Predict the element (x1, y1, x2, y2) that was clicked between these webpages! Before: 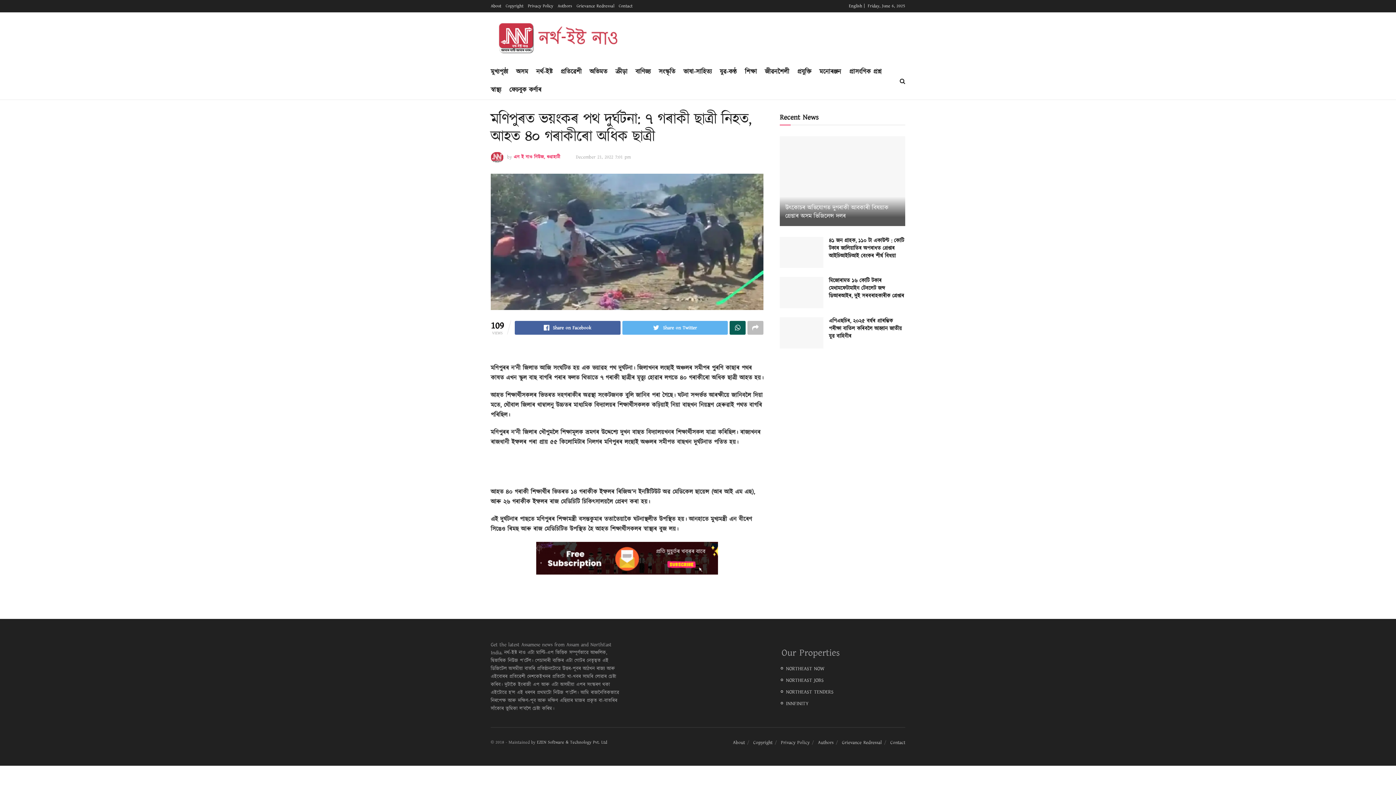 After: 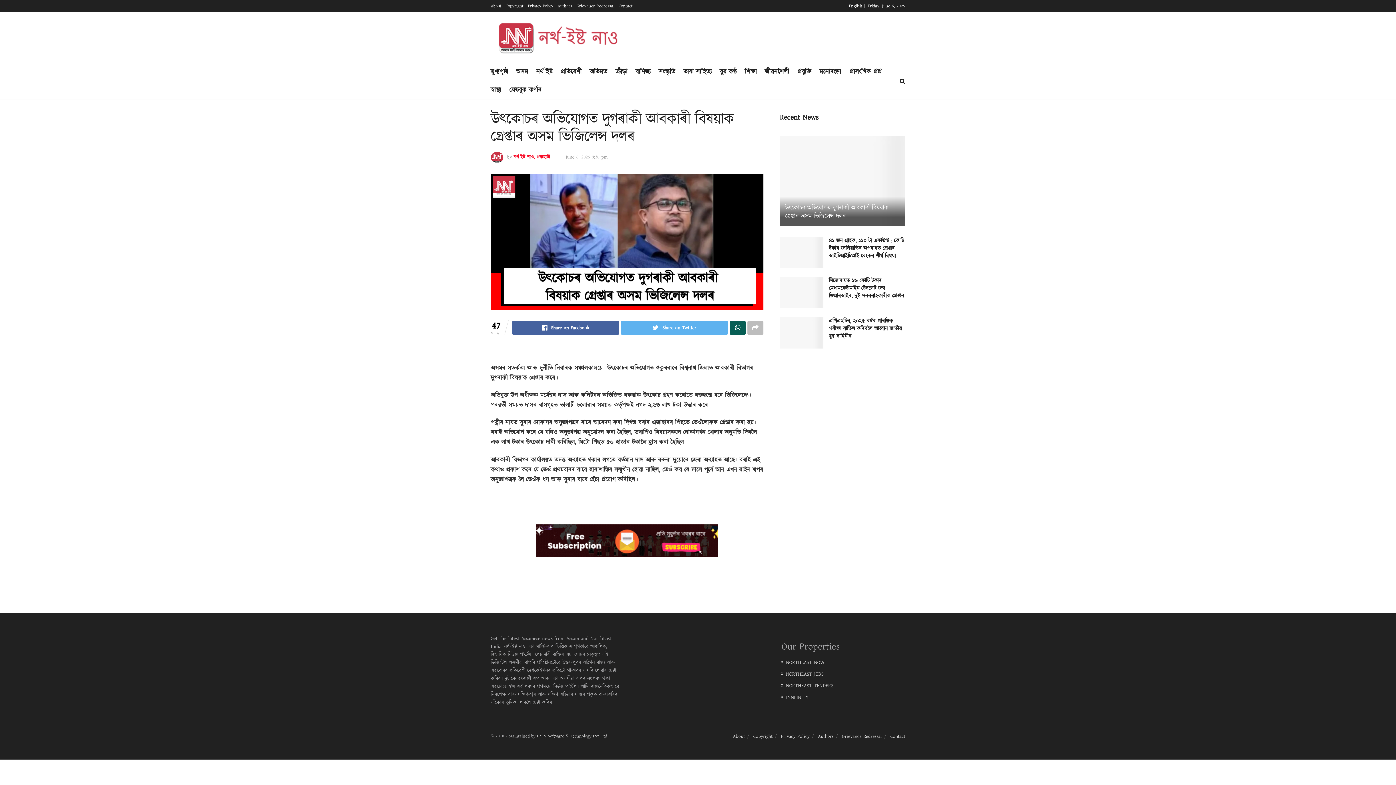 Action: bbox: (785, 203, 888, 220) label: উৎকোচৰ অভিযোগত দুগৰাকী আবকাৰী বিষয়াক গ্ৰেপ্তাৰ অসম ভিজিলেন্স দলৰ